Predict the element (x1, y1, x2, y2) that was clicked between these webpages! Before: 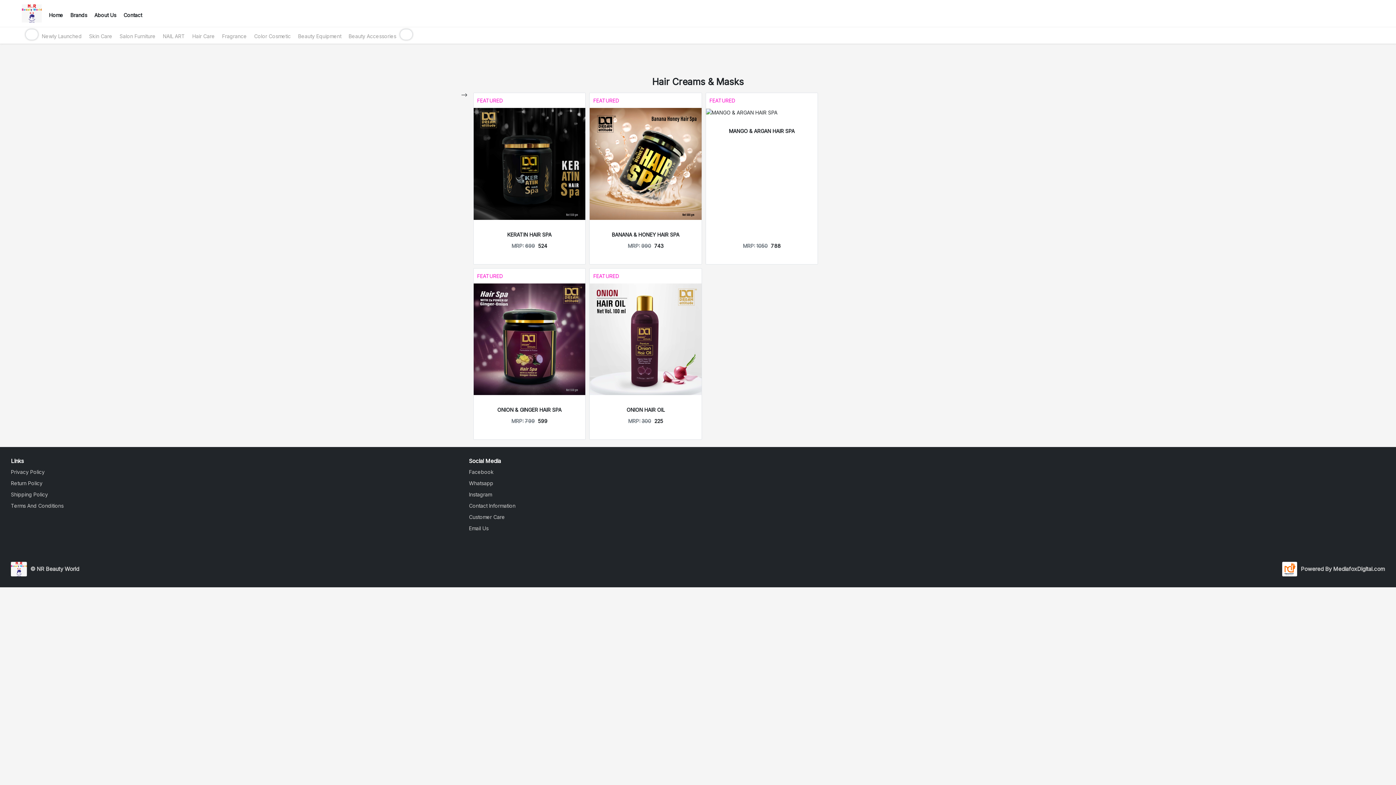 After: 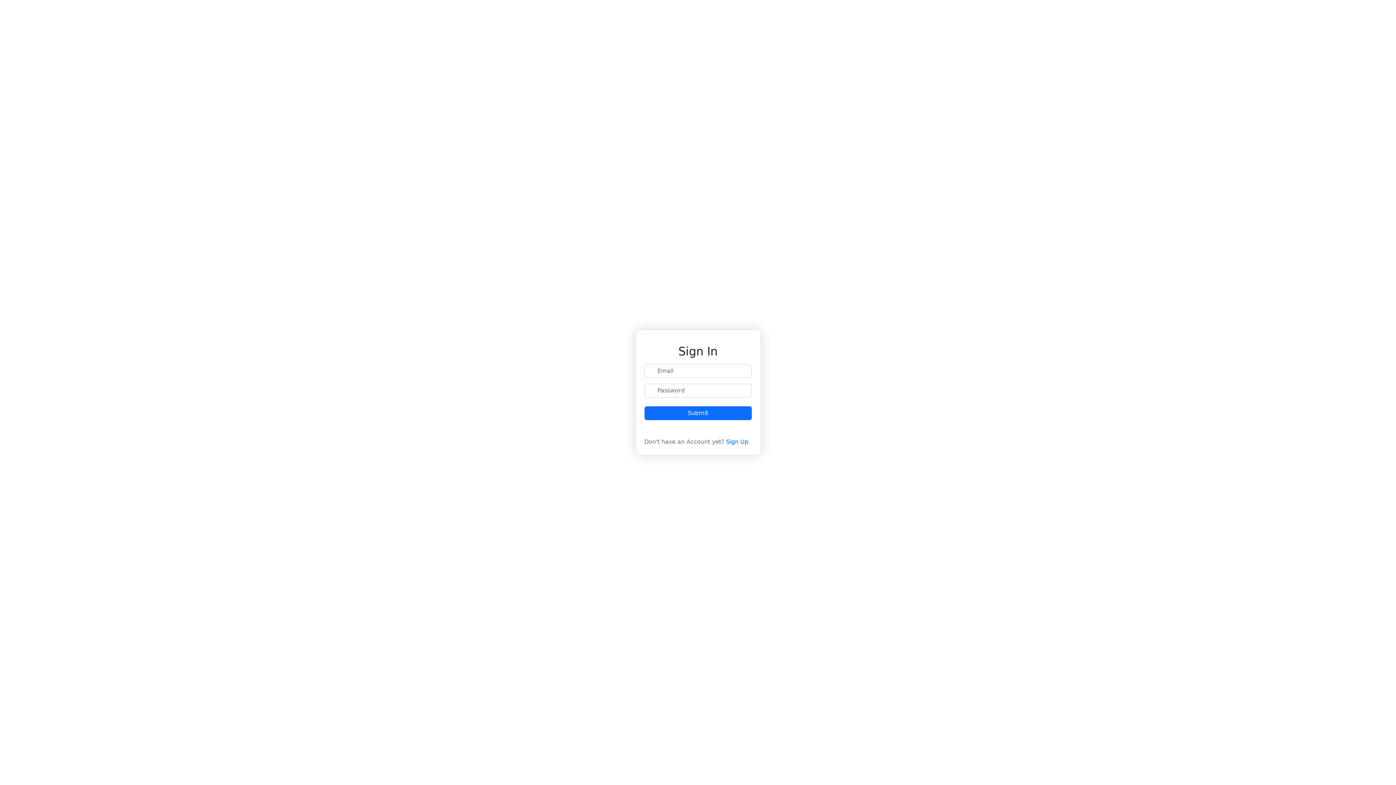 Action: bbox: (1358, 11, 1364, 15)